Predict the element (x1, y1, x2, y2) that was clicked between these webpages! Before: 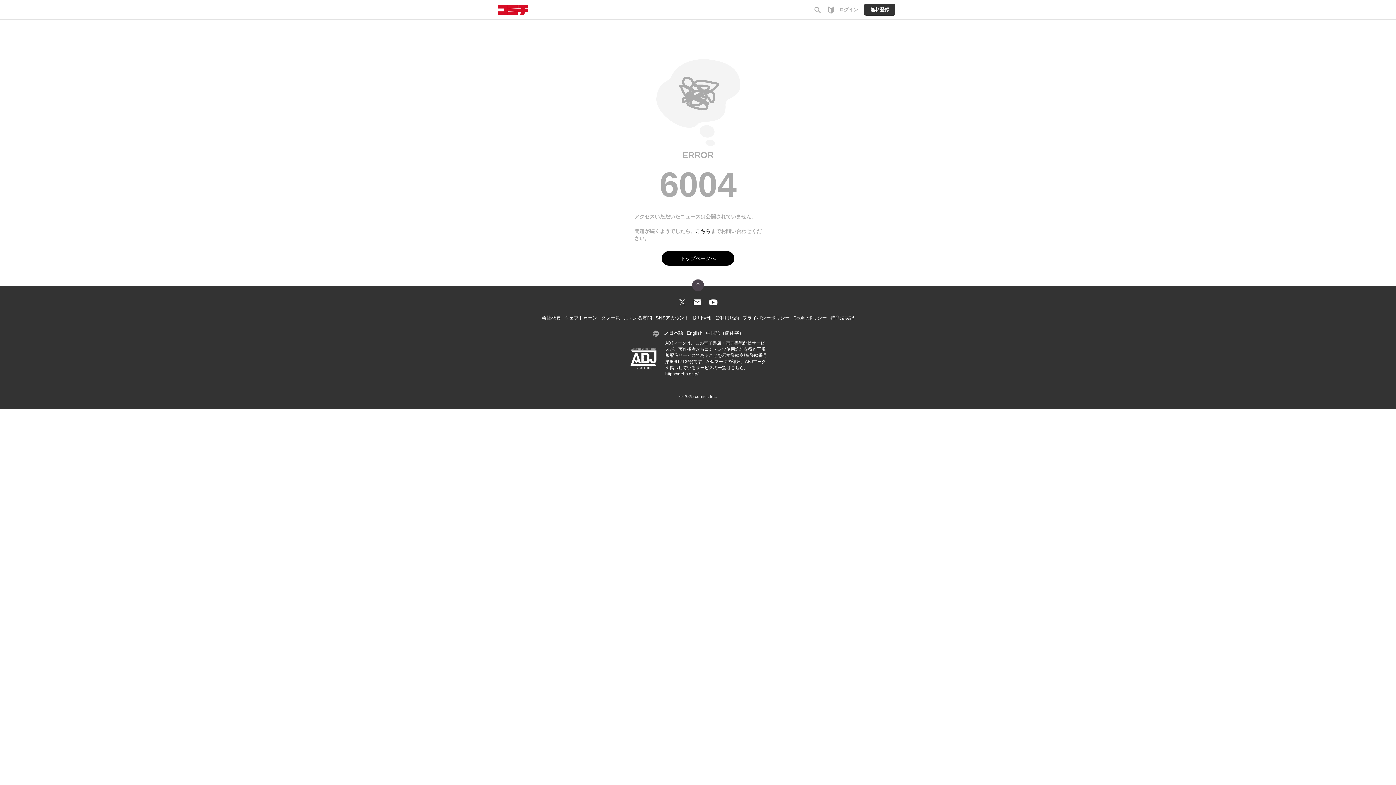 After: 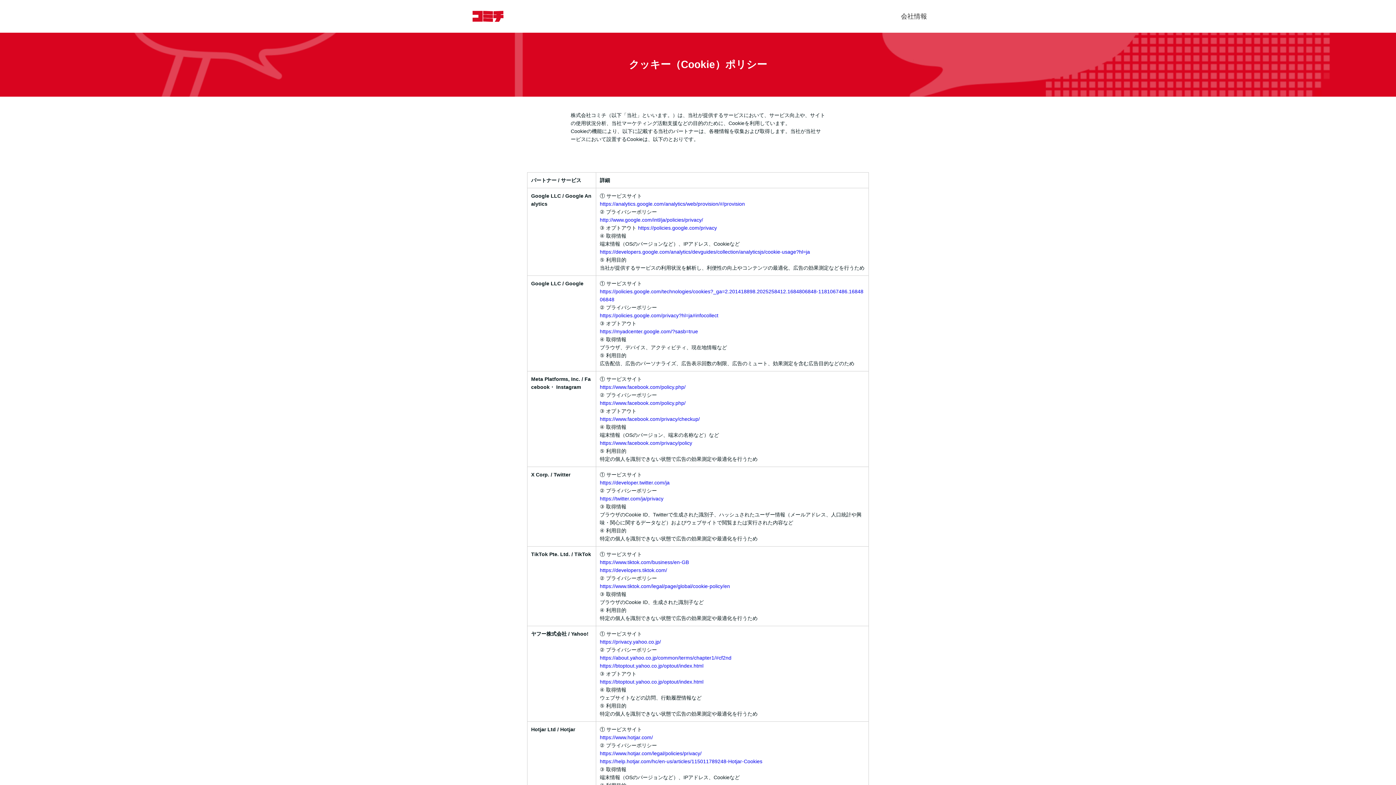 Action: label: Cookieポリシー bbox: (793, 315, 827, 320)